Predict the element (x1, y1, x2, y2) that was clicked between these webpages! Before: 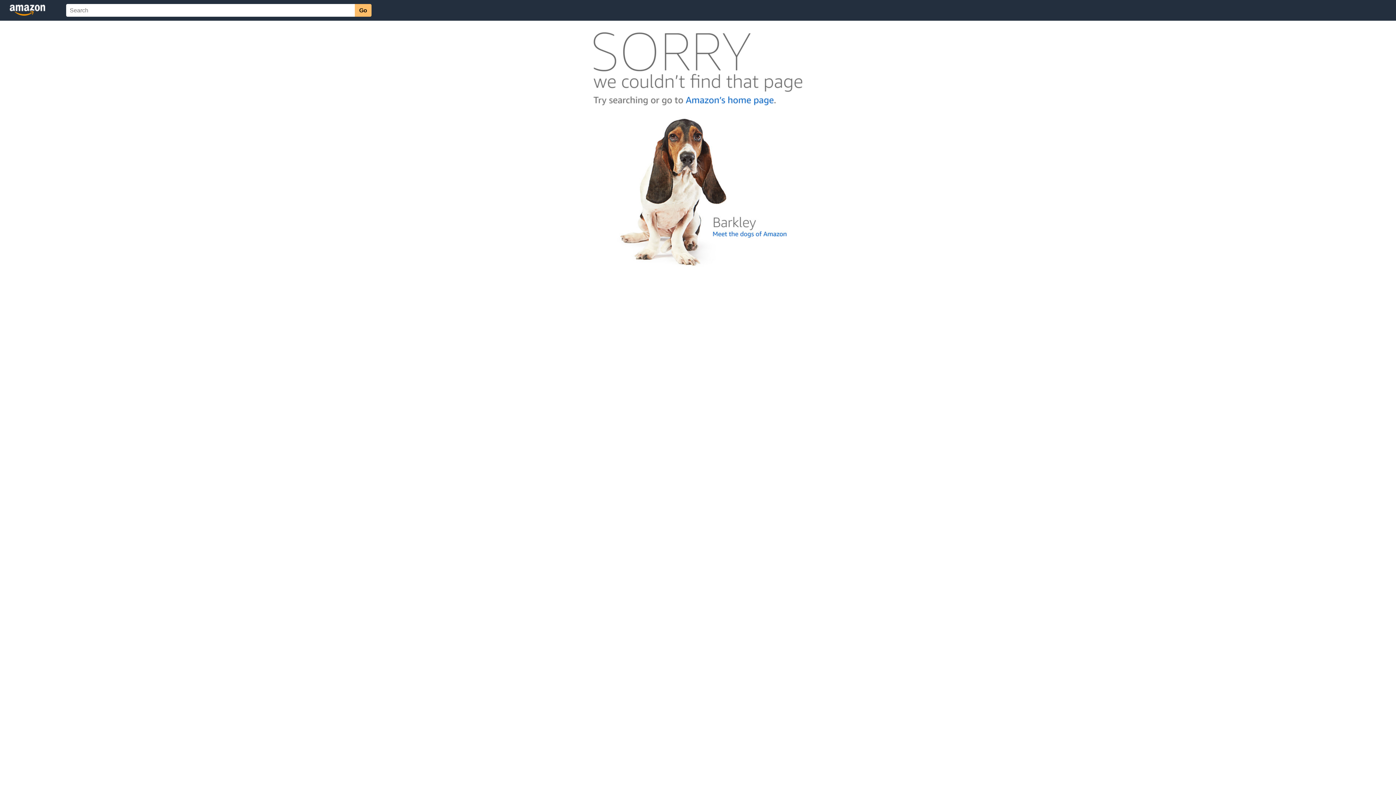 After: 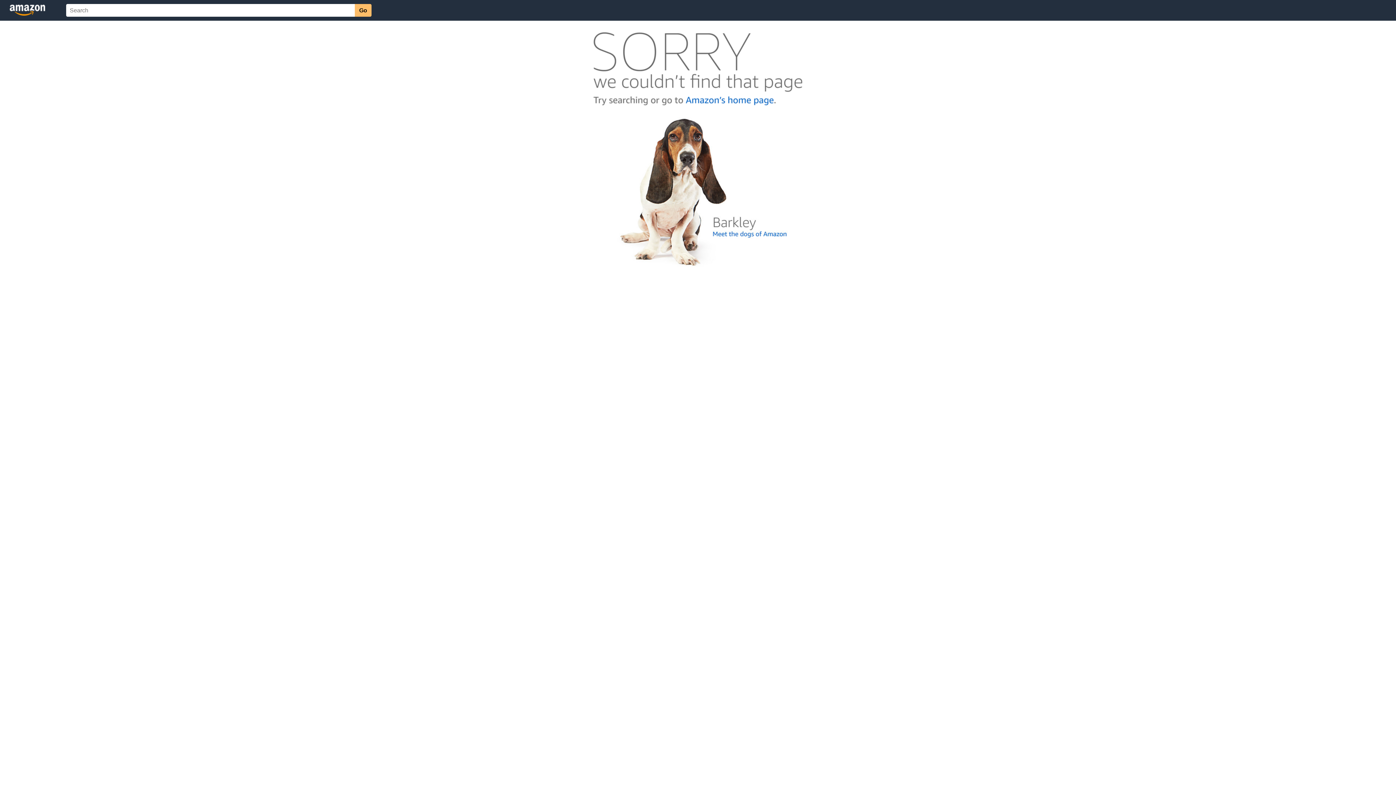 Action: bbox: (592, 262, 803, 268)